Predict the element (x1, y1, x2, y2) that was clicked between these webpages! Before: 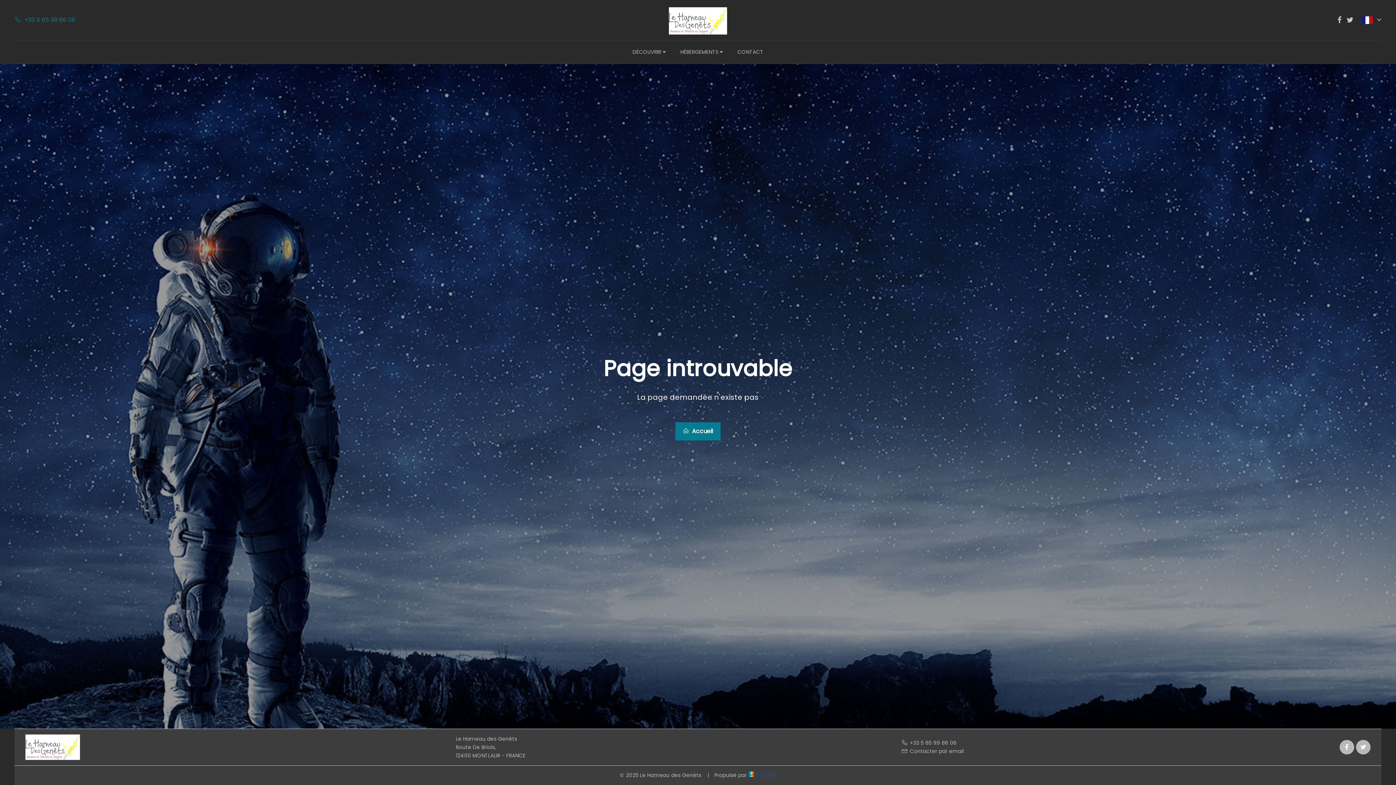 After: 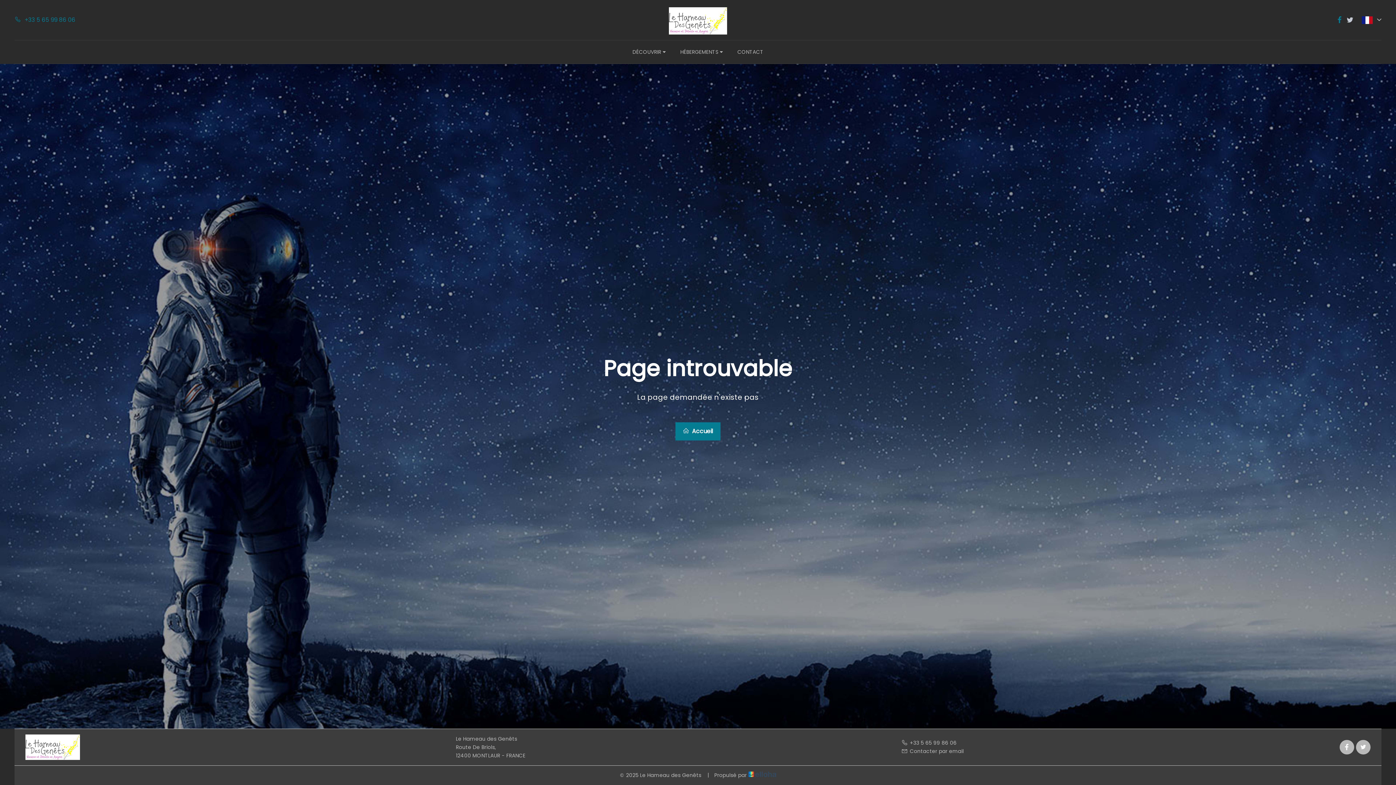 Action: bbox: (1335, 7, 1344, 32)